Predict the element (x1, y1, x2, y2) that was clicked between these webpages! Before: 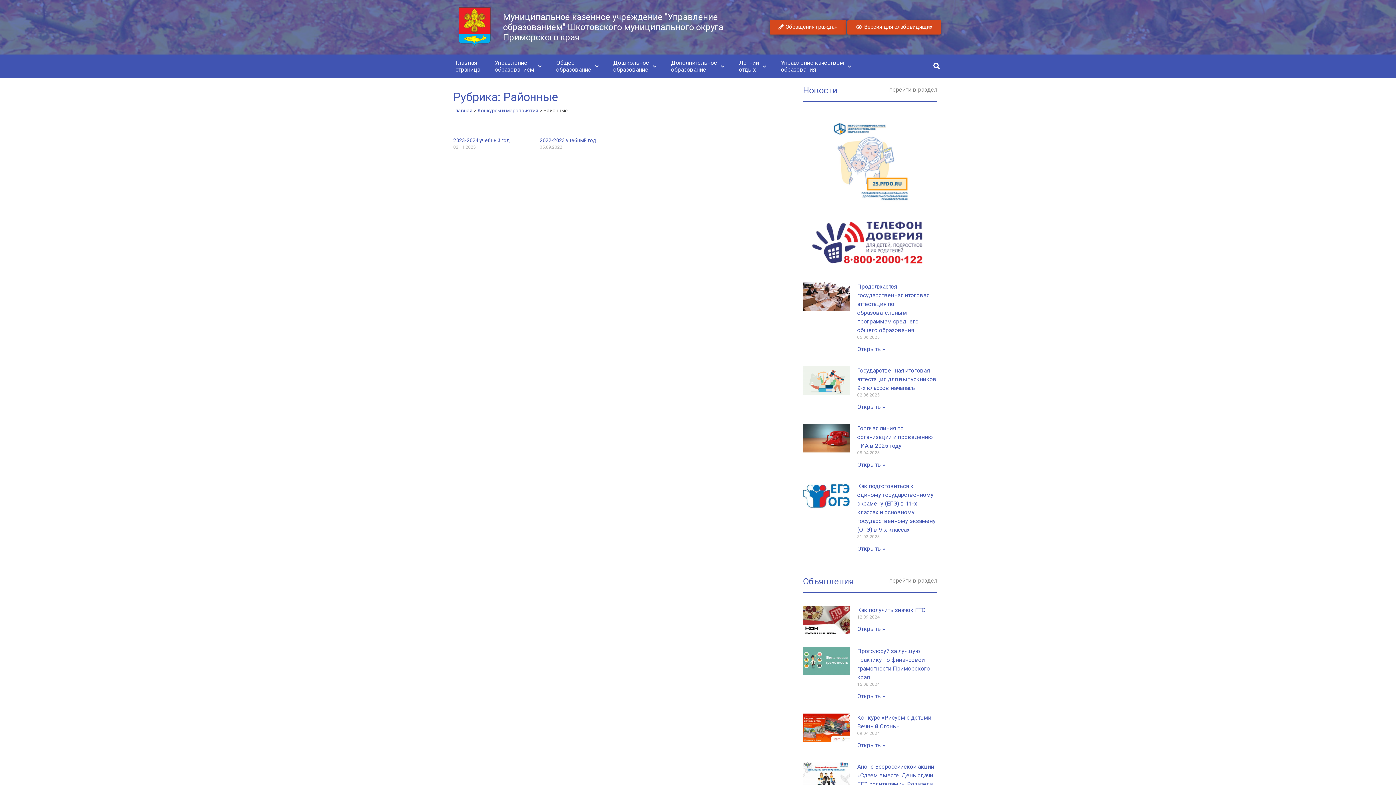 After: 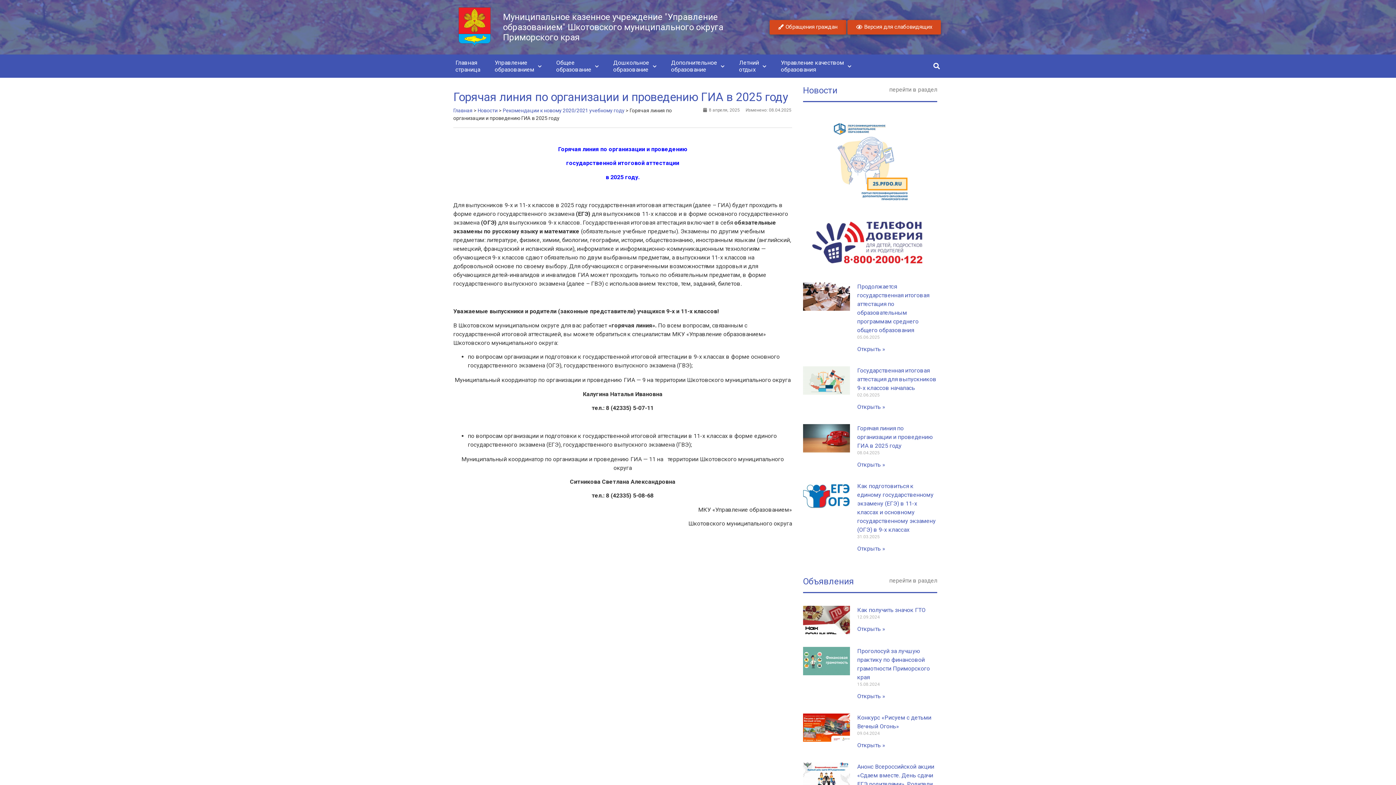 Action: bbox: (803, 424, 850, 469)